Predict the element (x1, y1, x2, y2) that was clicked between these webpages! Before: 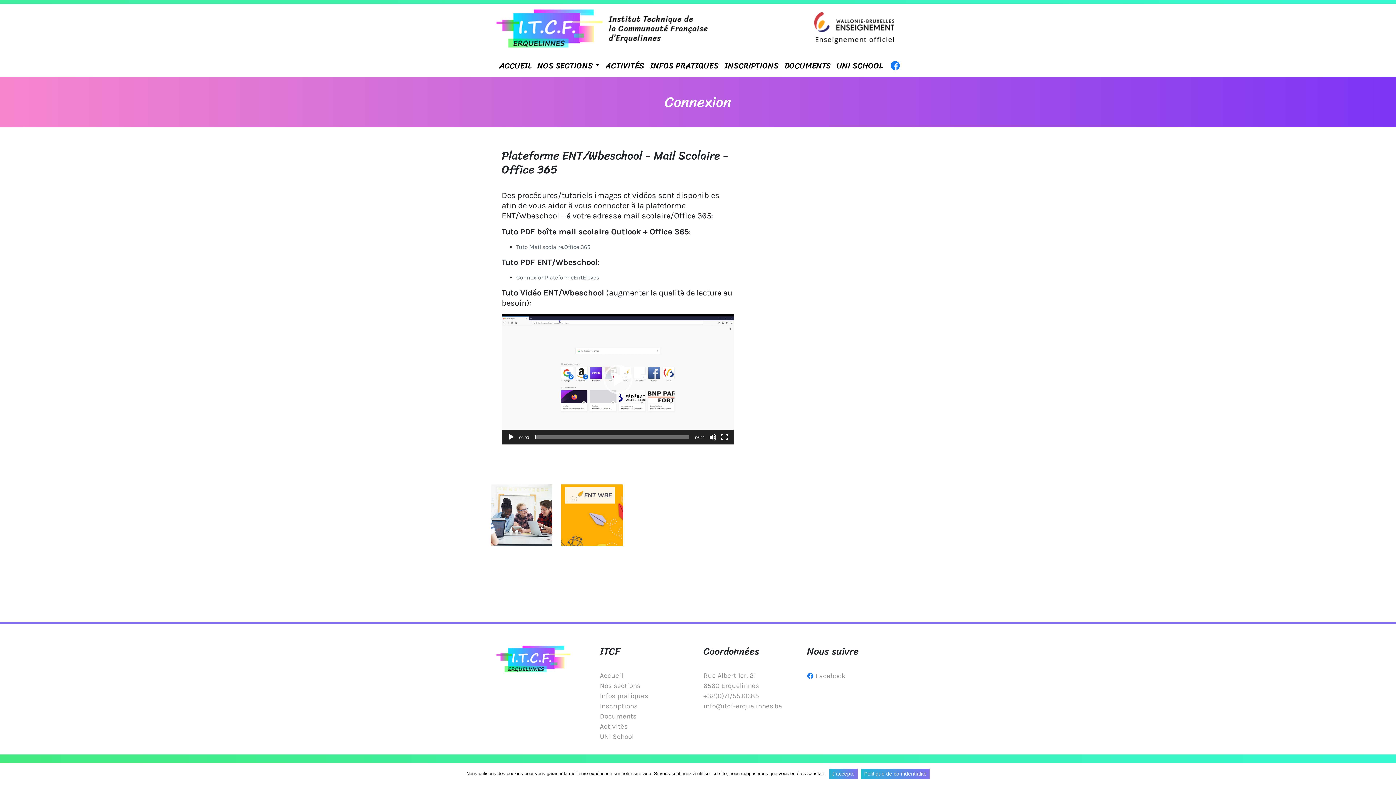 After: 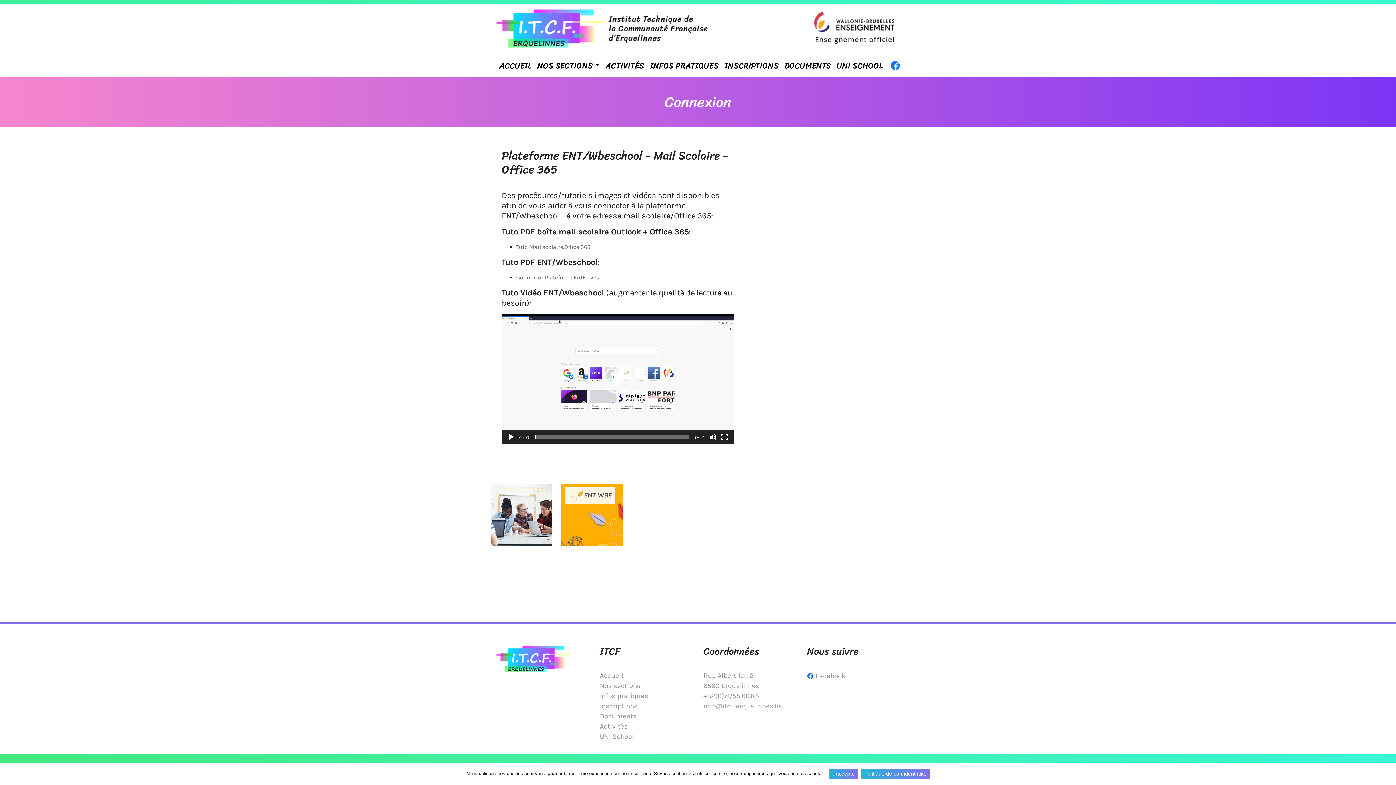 Action: bbox: (703, 702, 782, 710) label: info@itcf-erquelinnes.be